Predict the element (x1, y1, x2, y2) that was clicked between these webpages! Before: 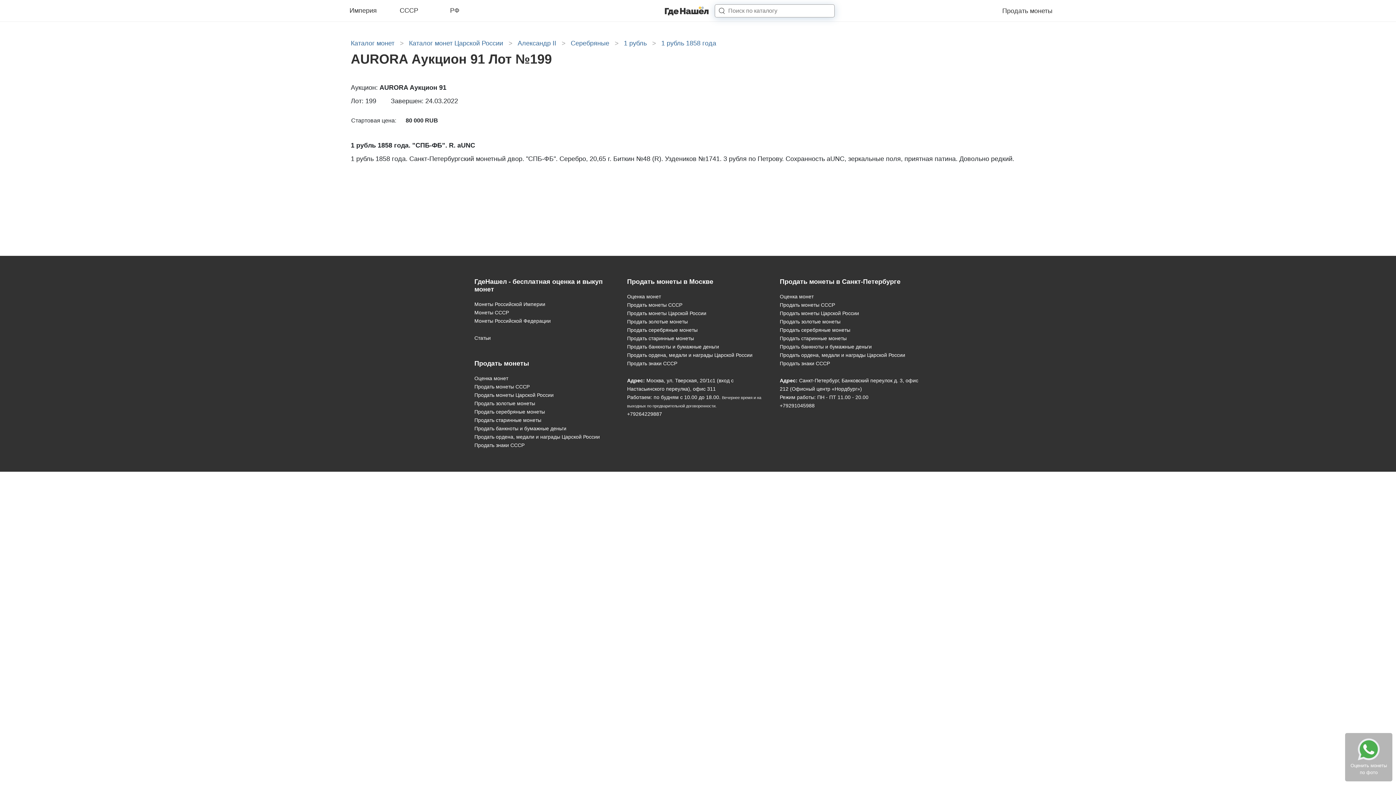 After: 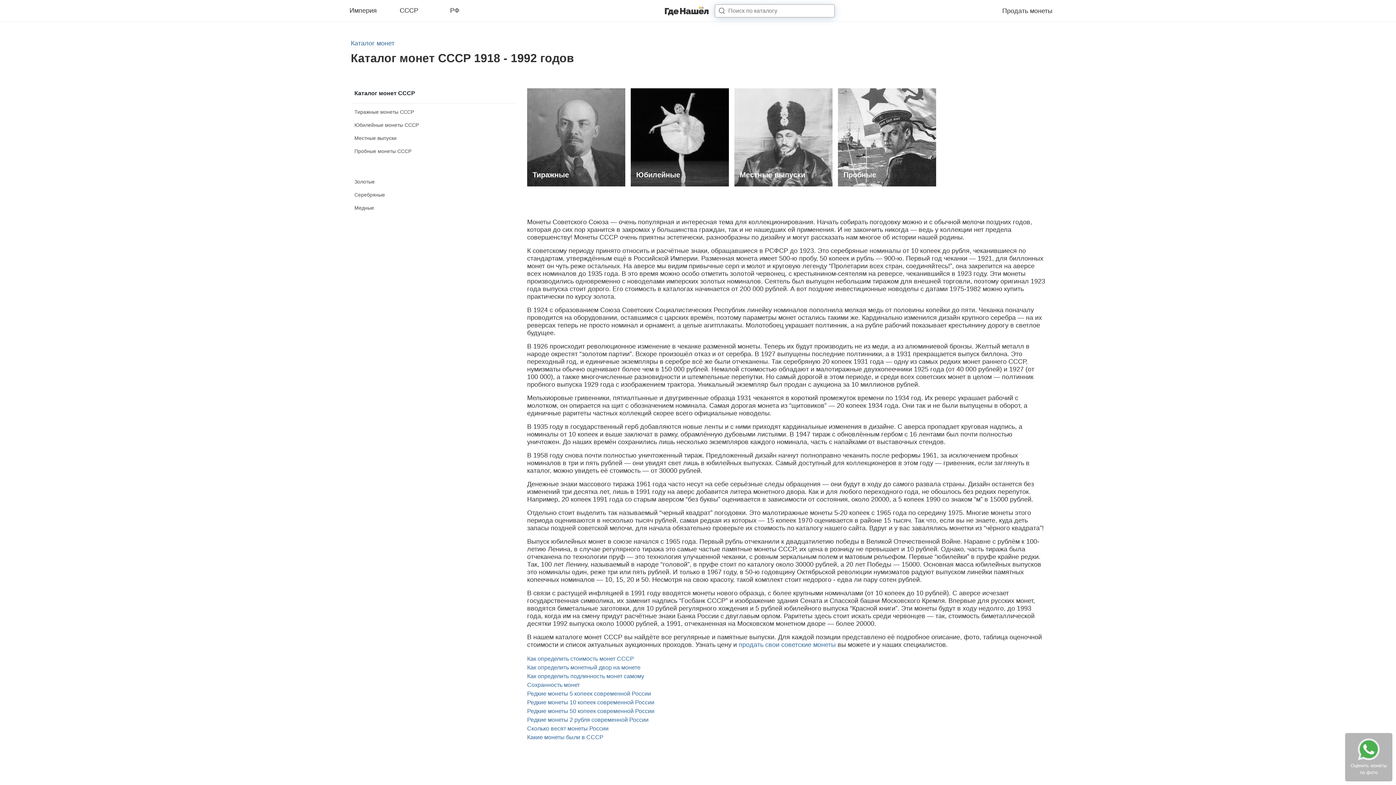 Action: label: Монеты СССР bbox: (474, 308, 616, 317)